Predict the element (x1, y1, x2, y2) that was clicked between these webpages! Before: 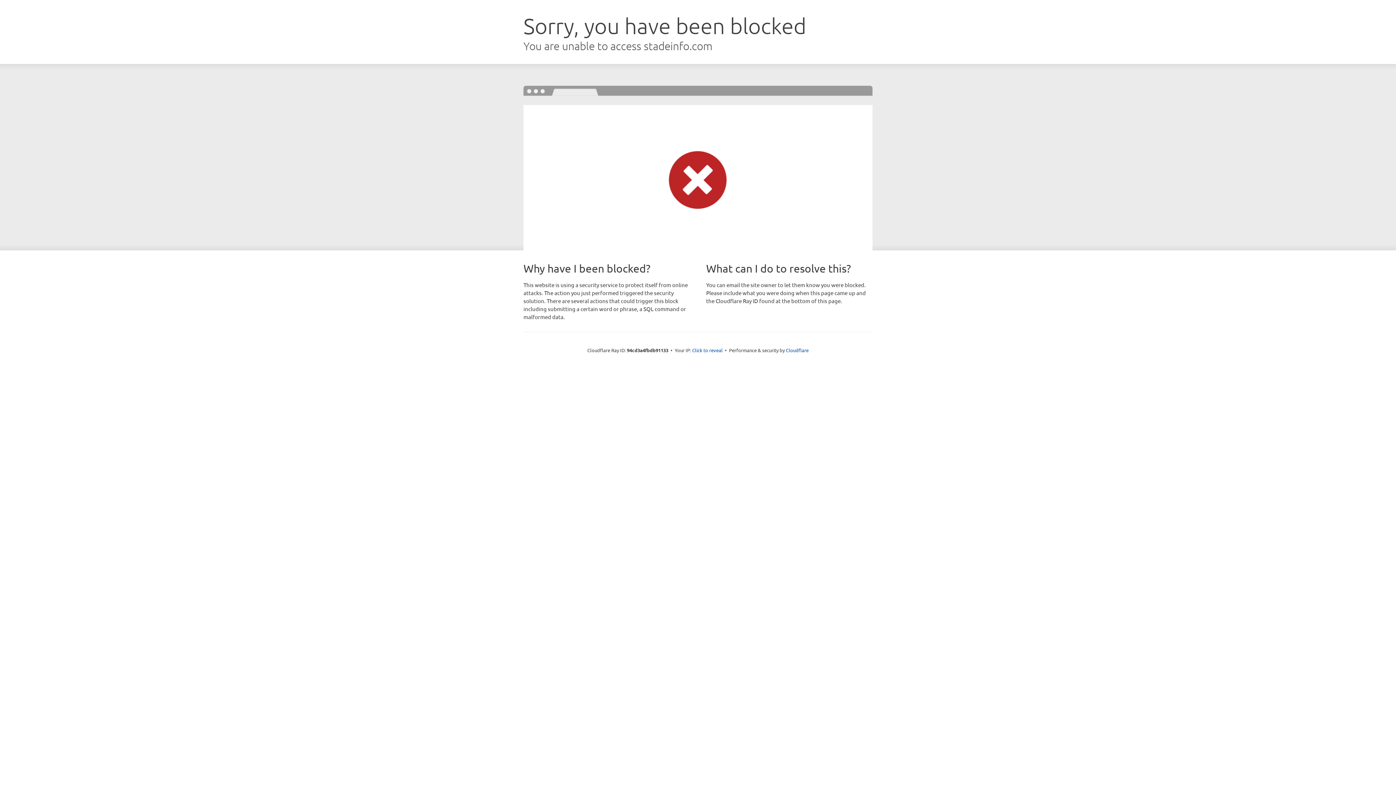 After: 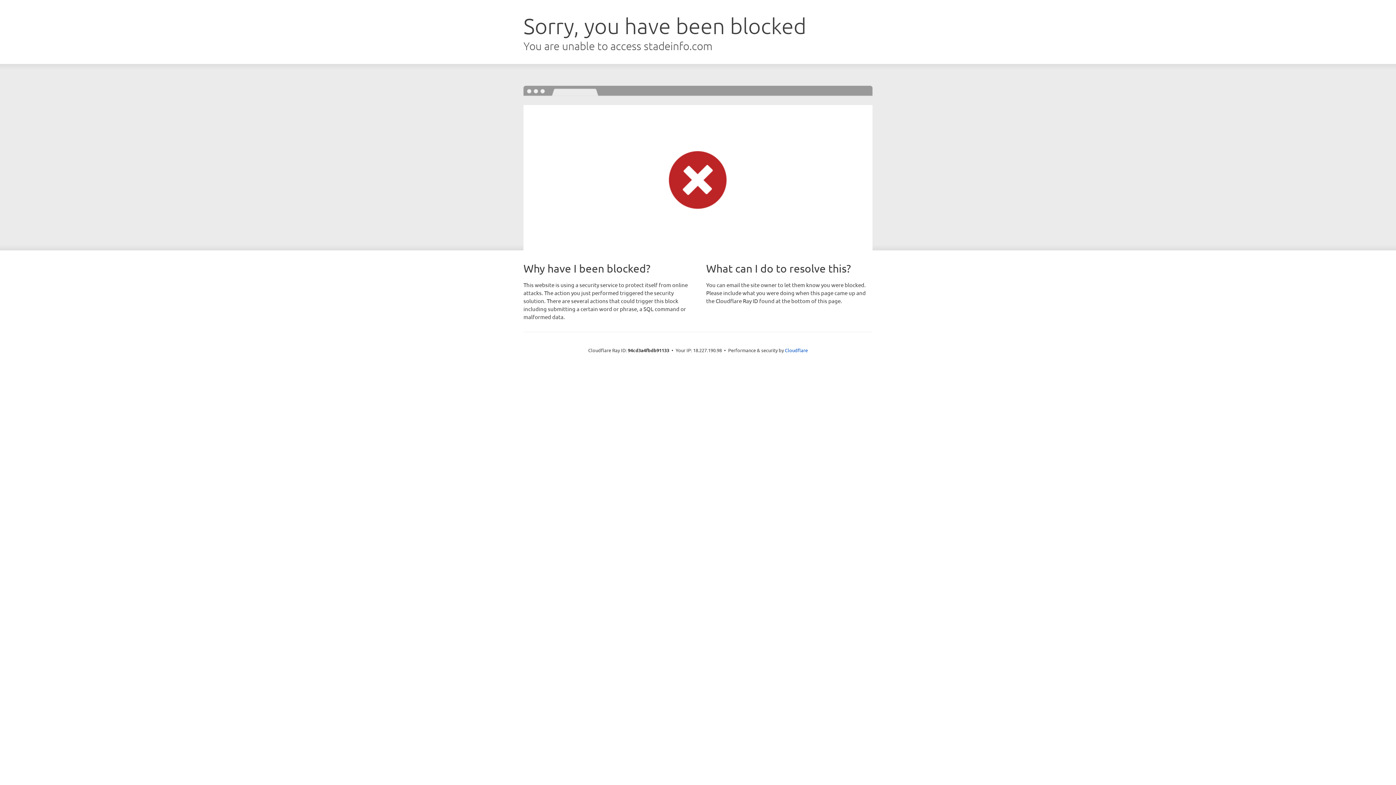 Action: bbox: (692, 346, 722, 353) label: Click to reveal